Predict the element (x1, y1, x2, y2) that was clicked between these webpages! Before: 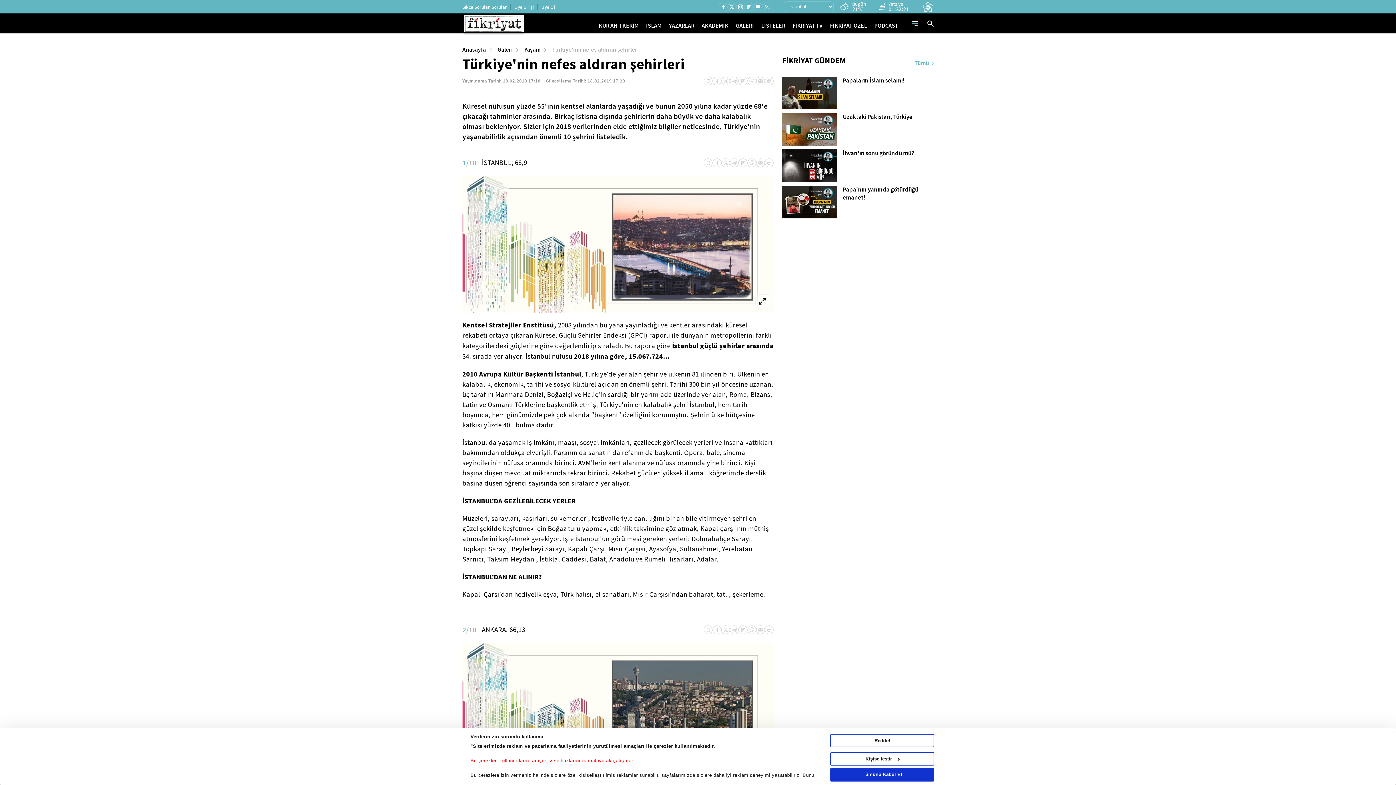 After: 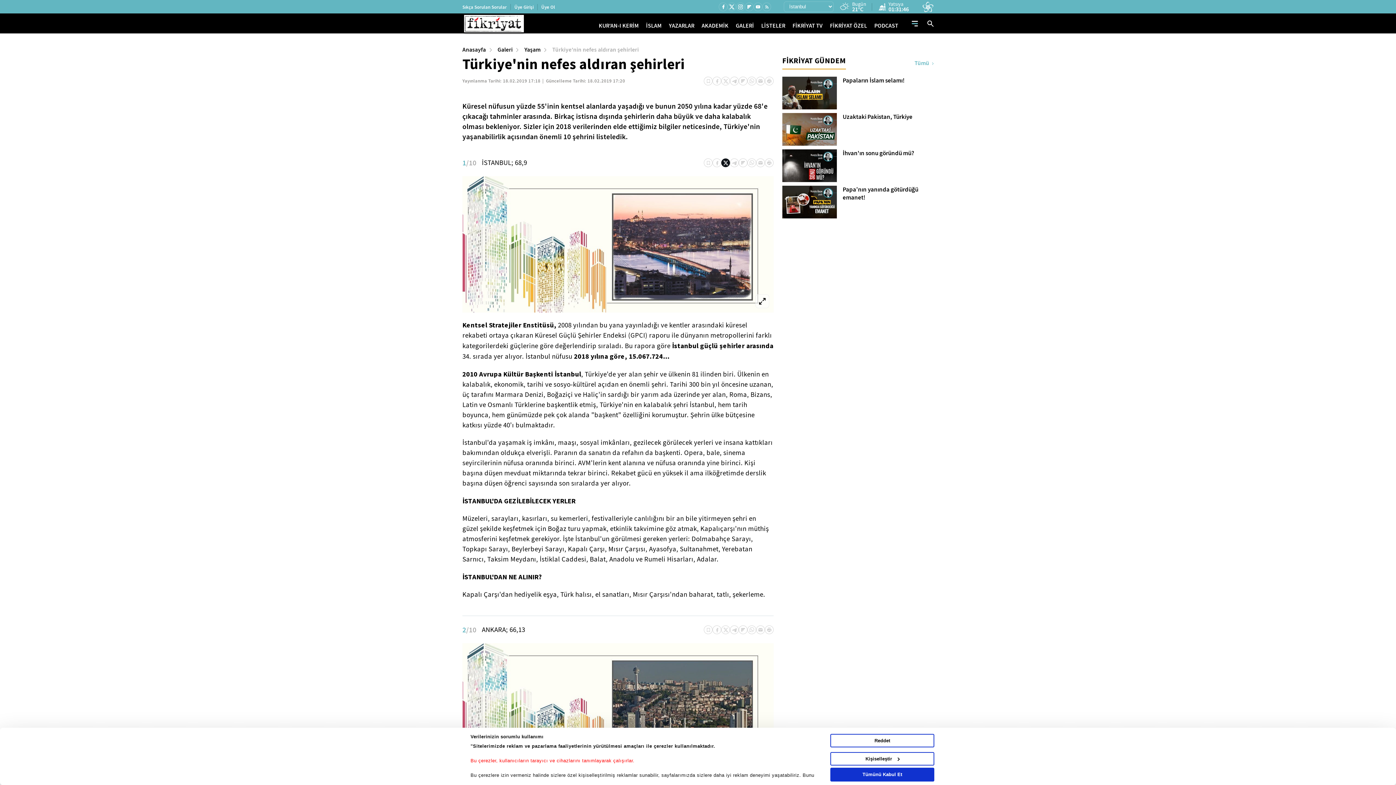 Action: bbox: (721, 158, 730, 167)